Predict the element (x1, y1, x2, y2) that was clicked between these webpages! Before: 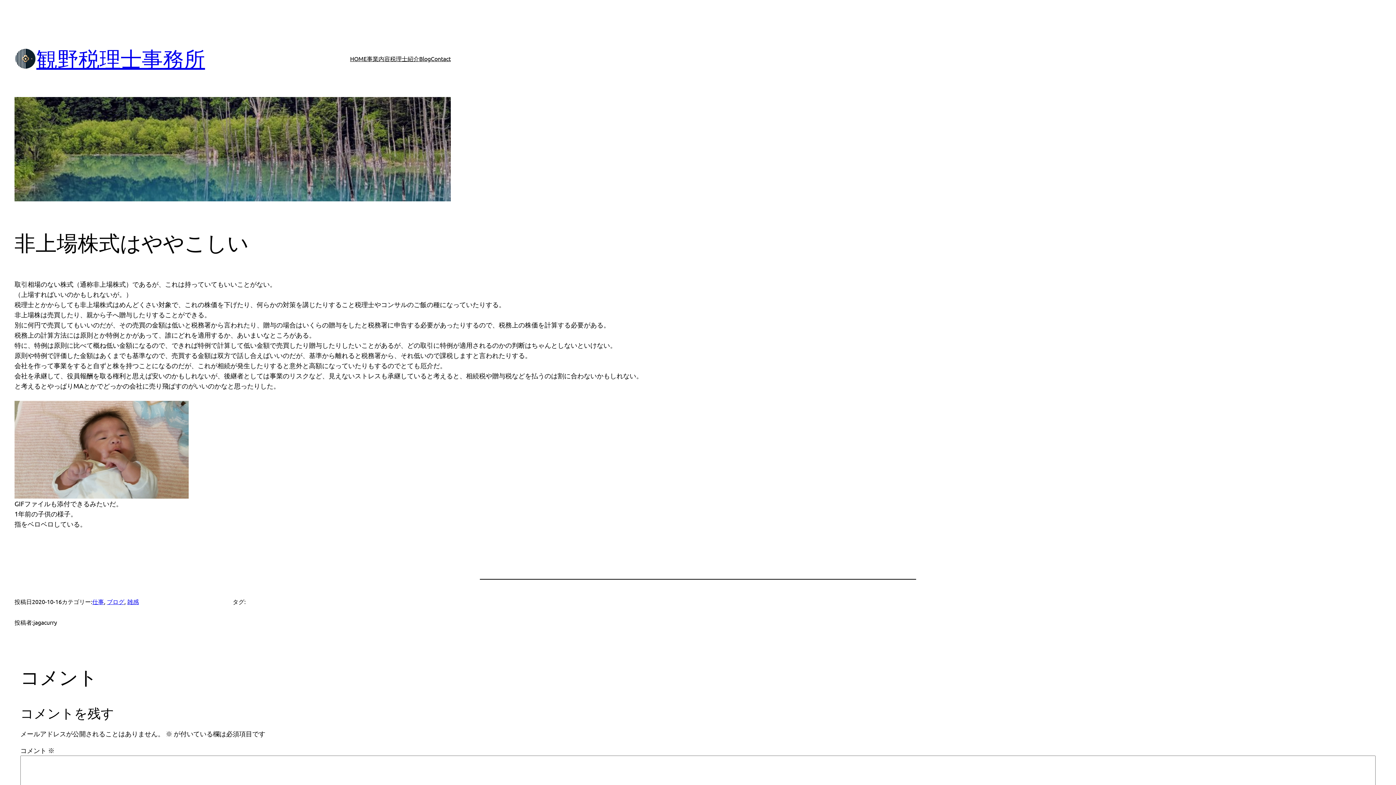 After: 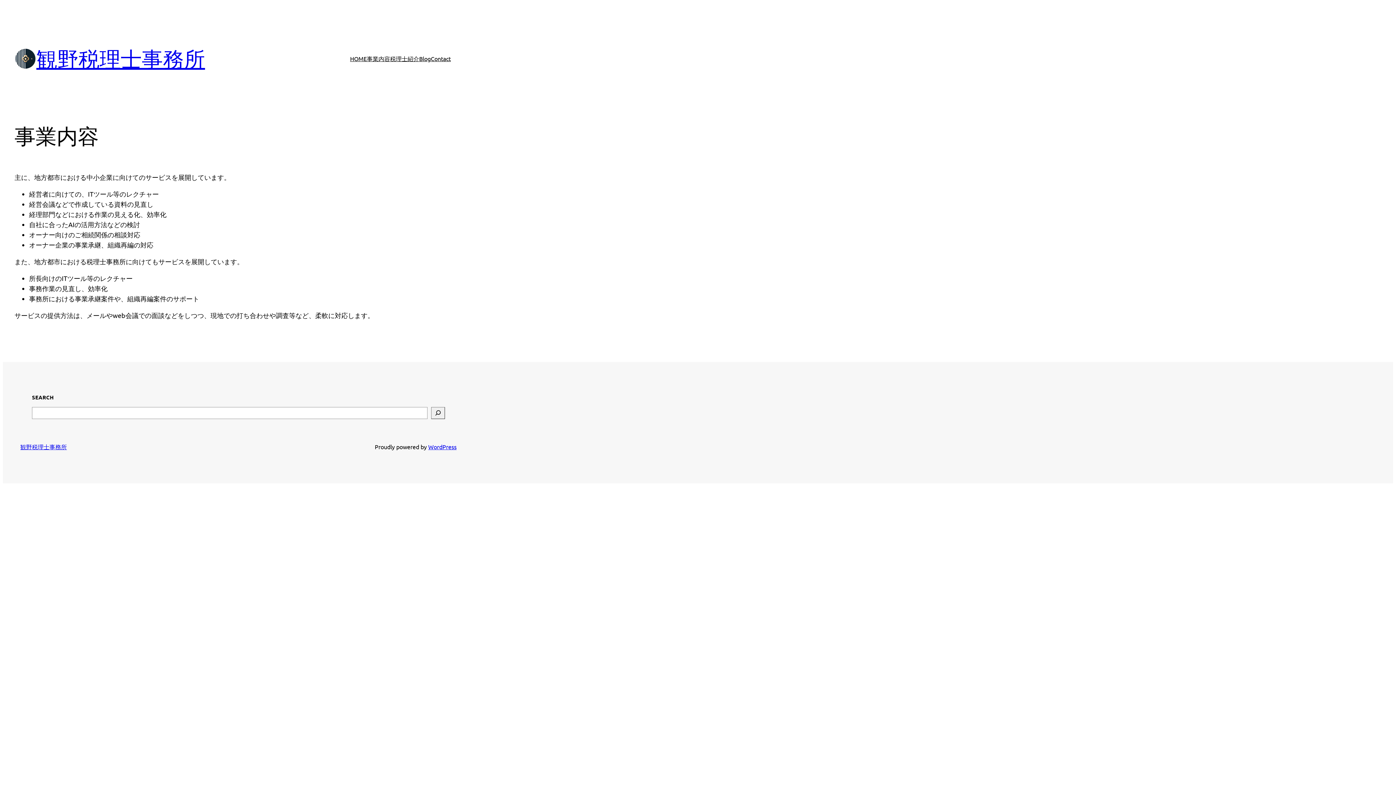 Action: bbox: (366, 54, 390, 63) label: 事業内容